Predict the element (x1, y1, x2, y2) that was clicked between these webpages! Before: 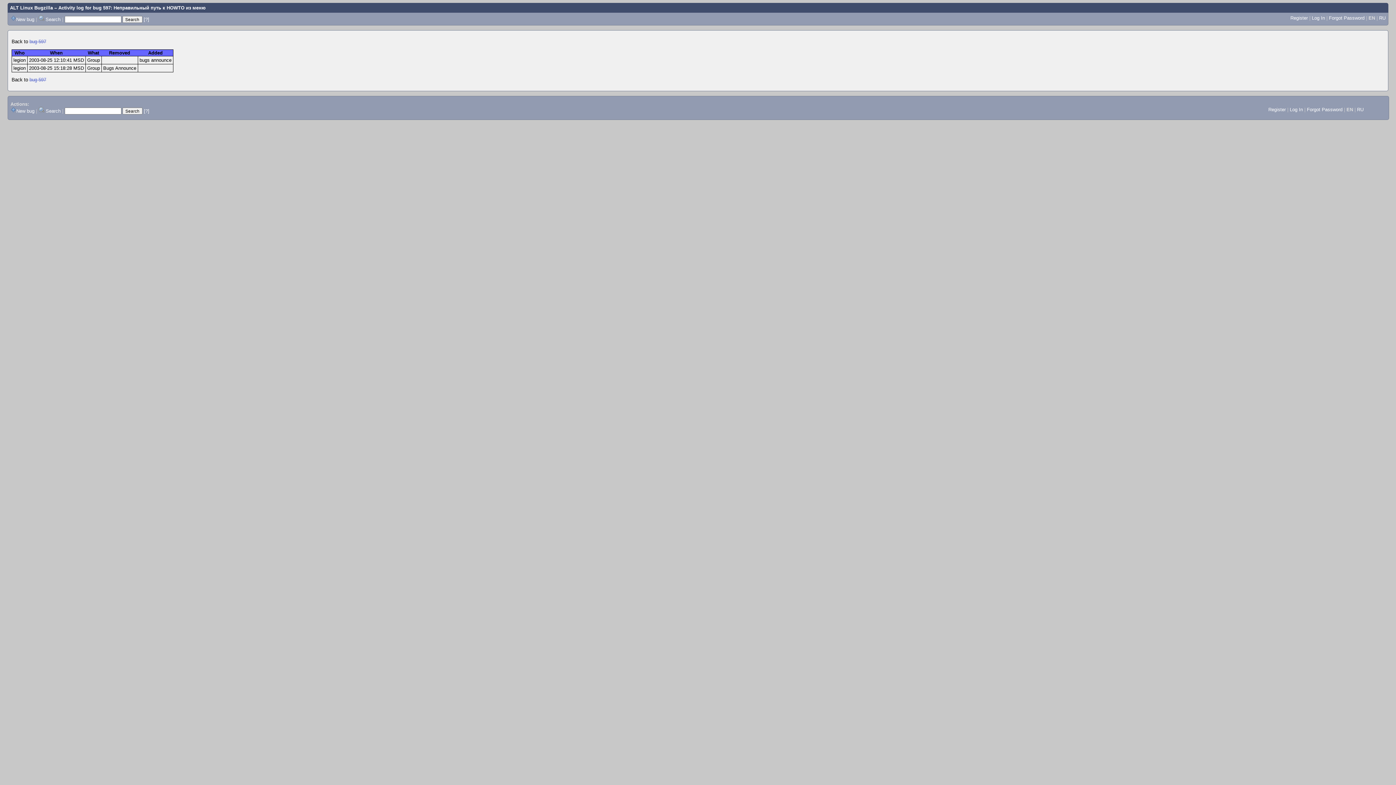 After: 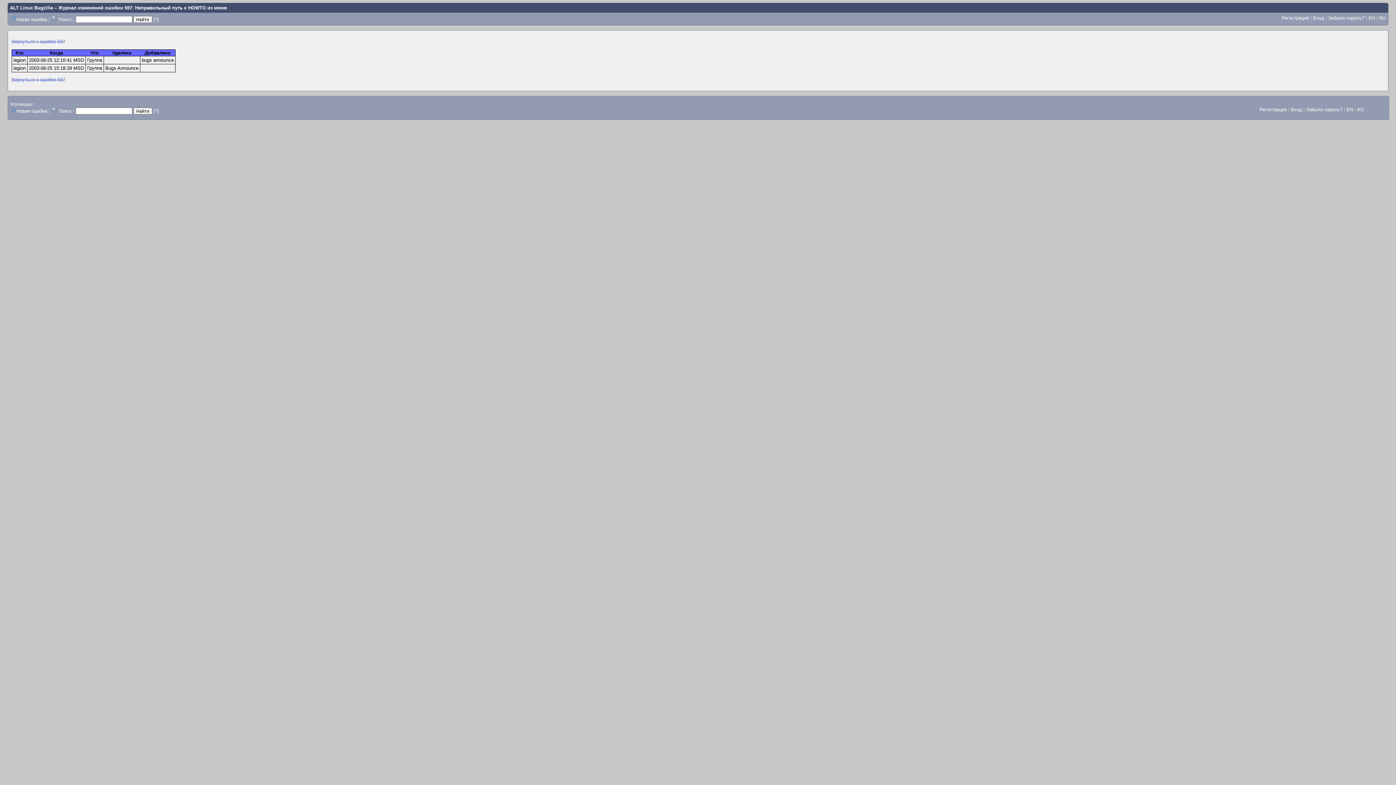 Action: label: RU bbox: (1357, 106, 1363, 112)